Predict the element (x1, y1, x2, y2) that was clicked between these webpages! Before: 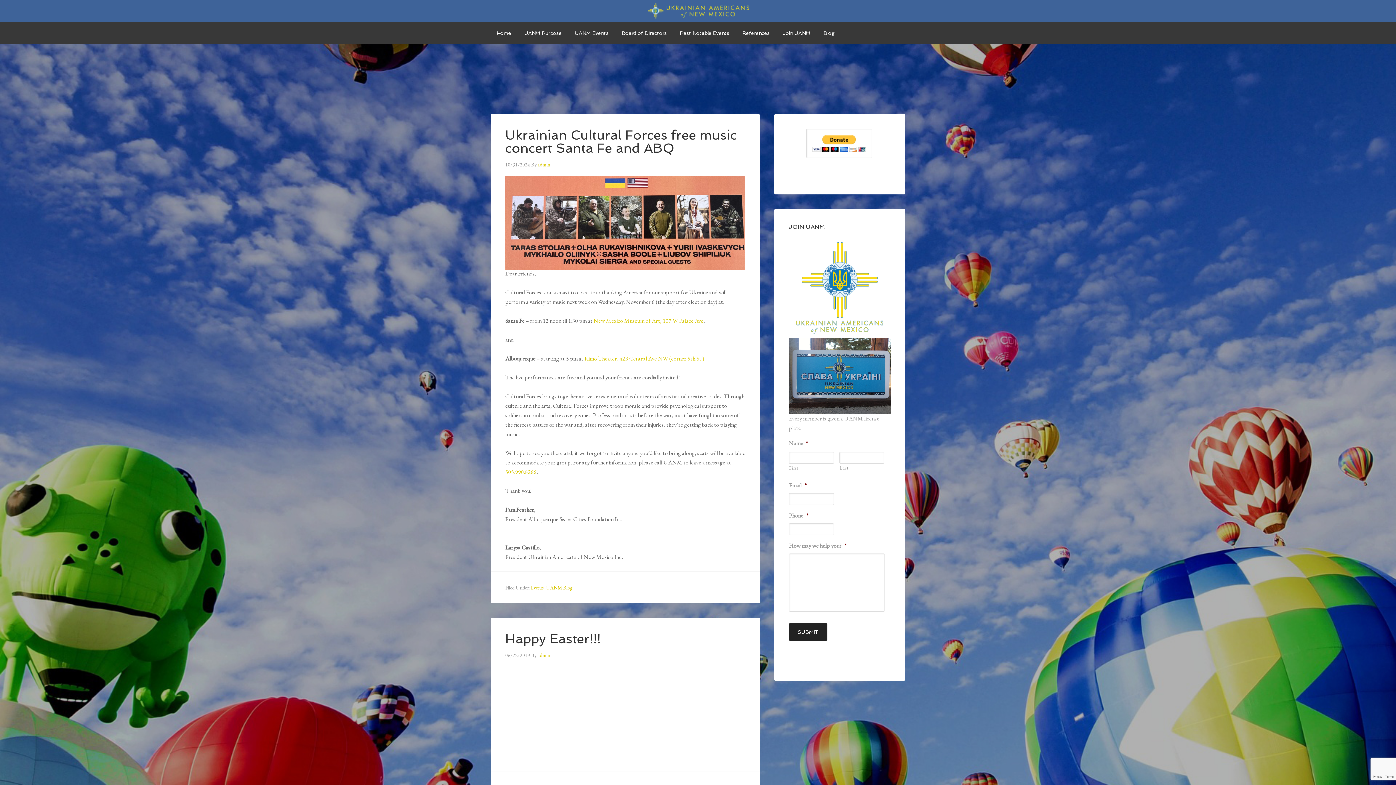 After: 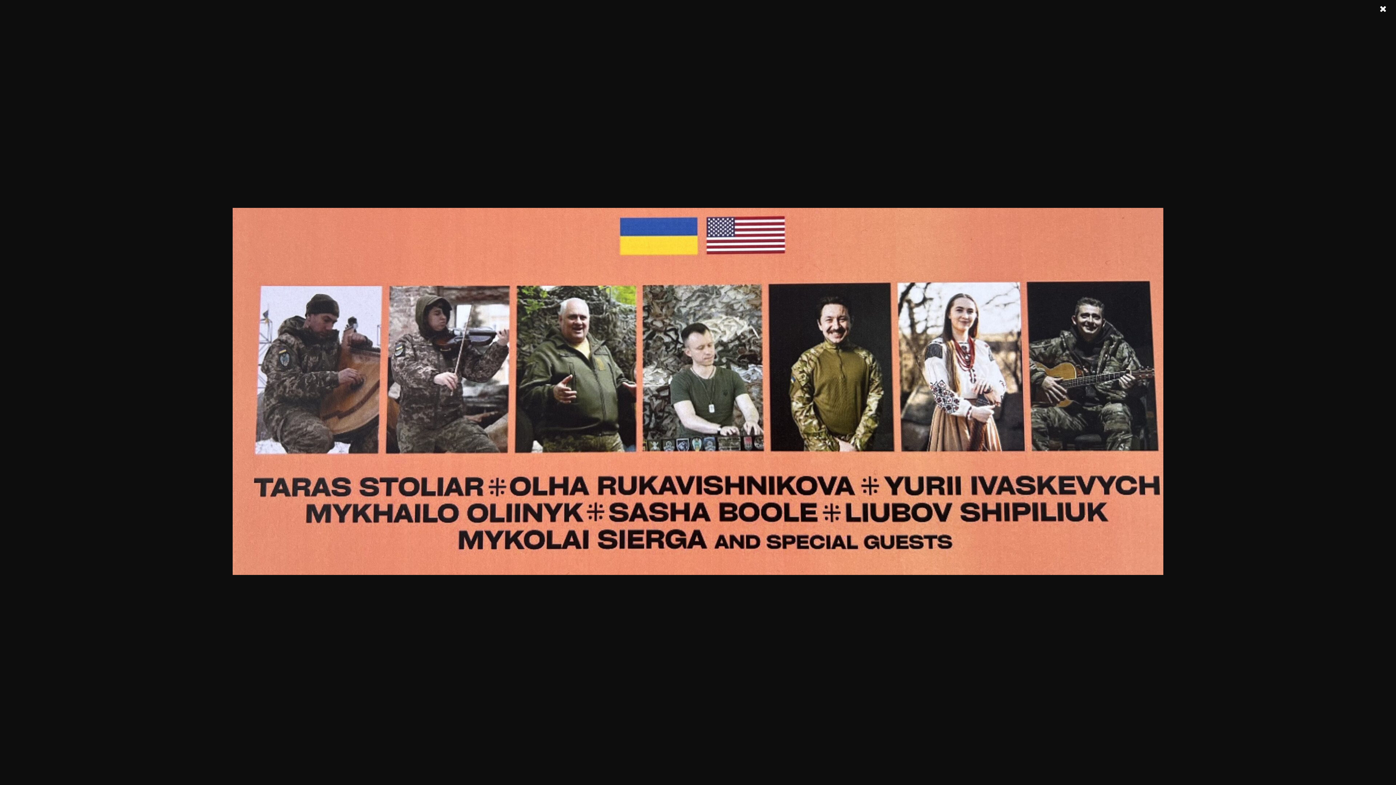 Action: bbox: (505, 176, 745, 269)